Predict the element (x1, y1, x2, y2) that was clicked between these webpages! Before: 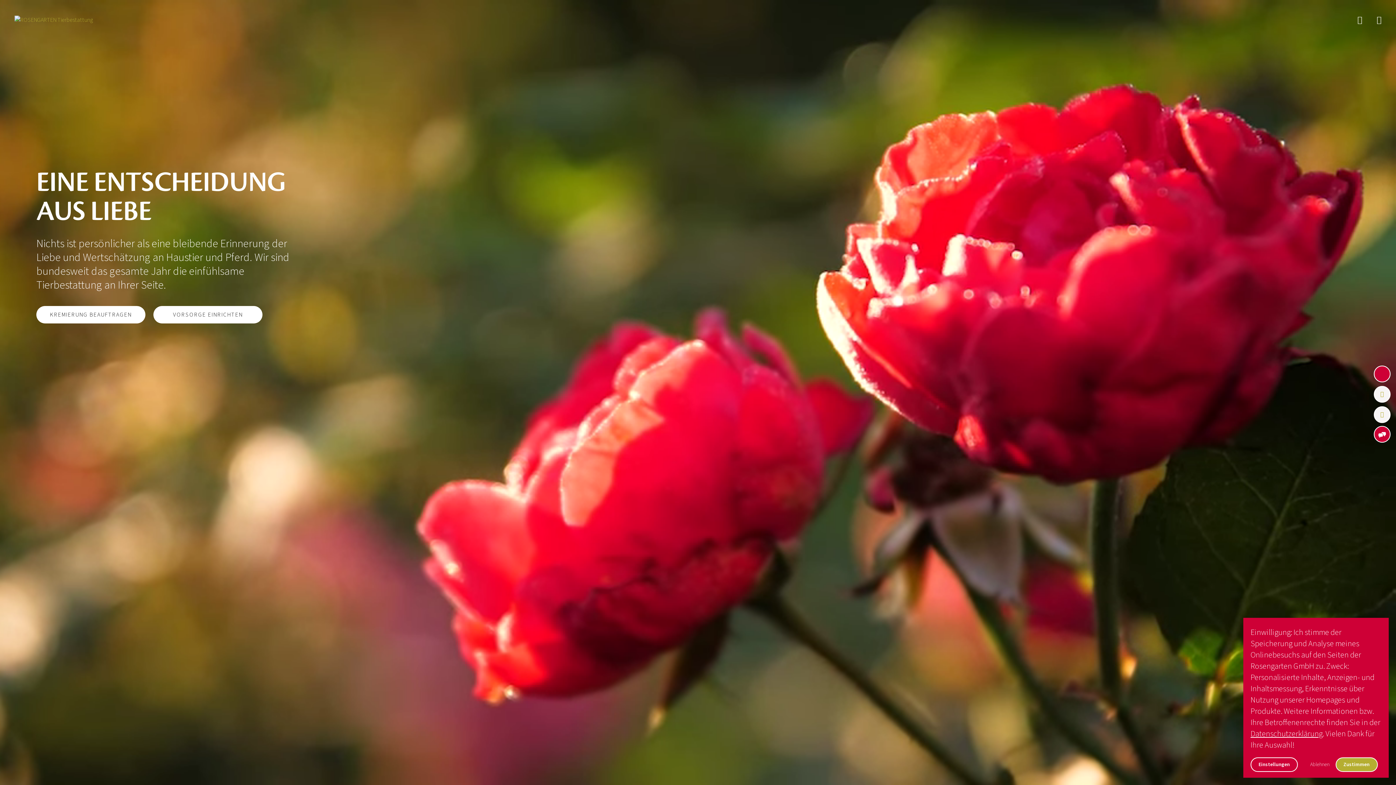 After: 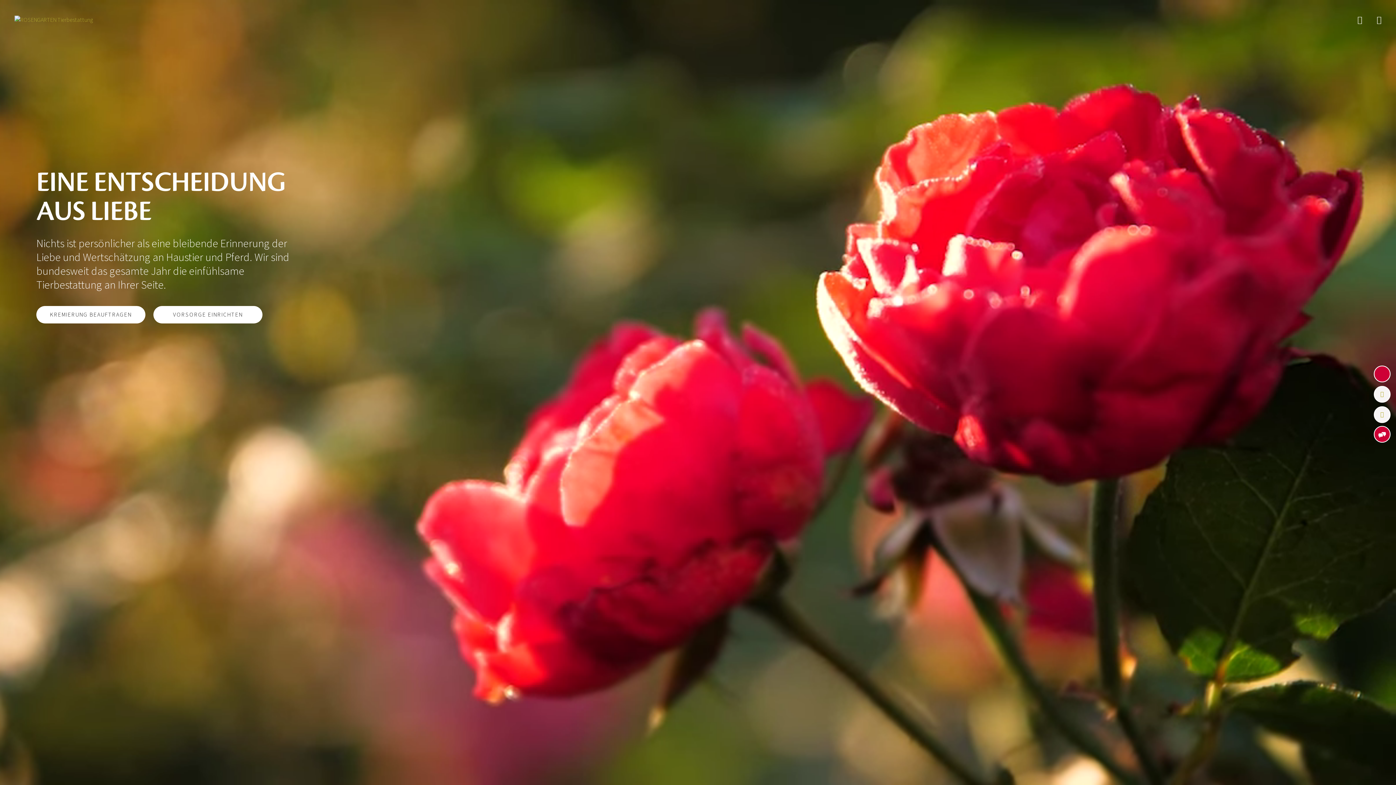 Action: bbox: (1335, 757, 1378, 772) label: Zustimmen